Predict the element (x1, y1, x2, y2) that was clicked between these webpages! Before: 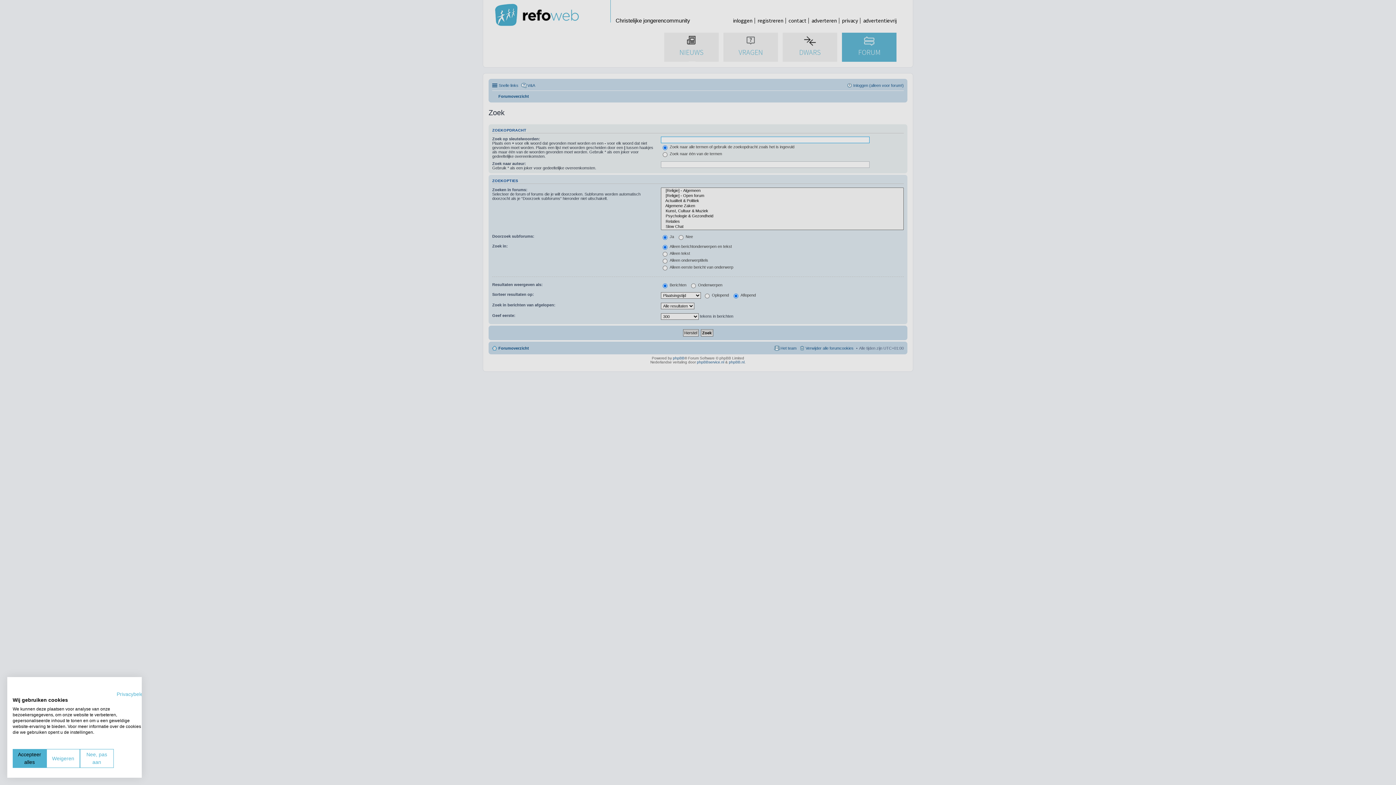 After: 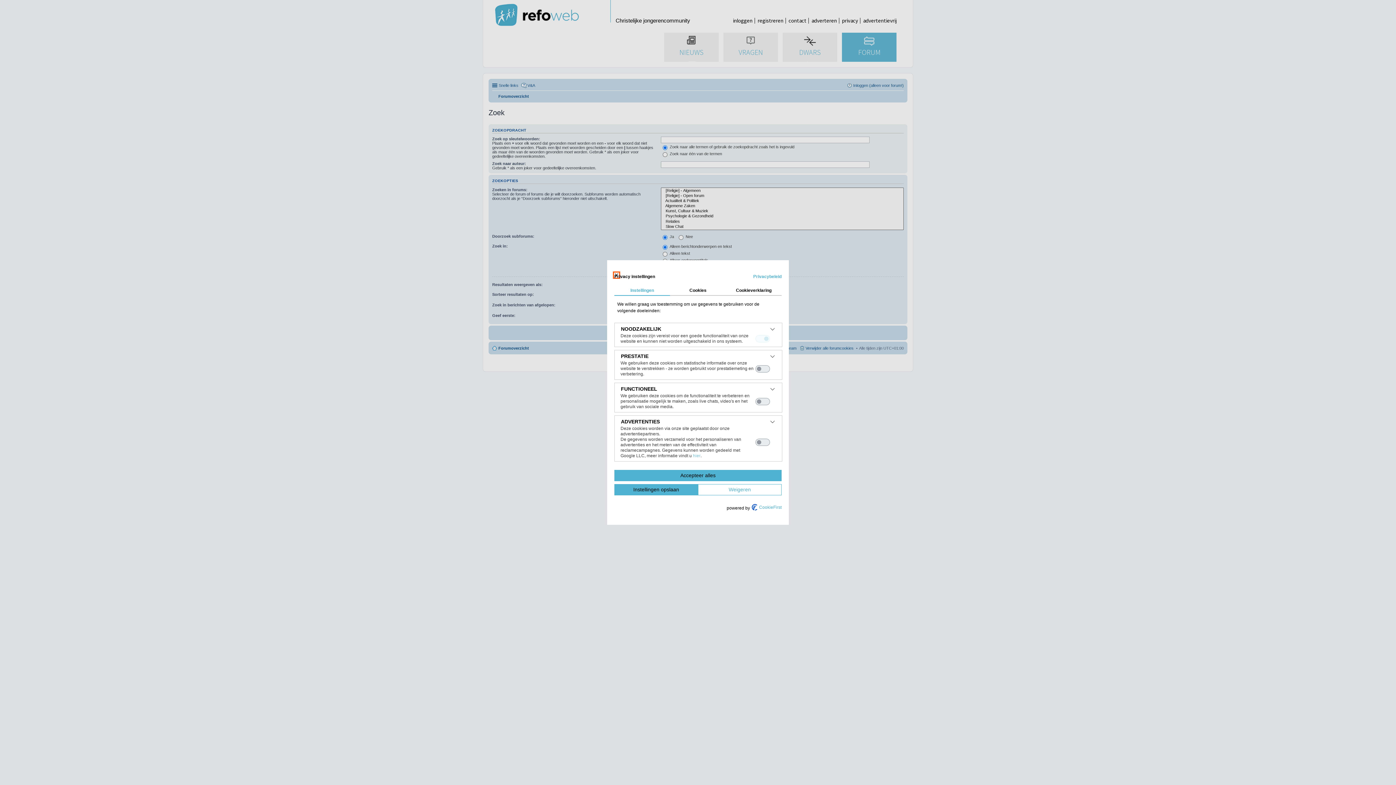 Action: bbox: (80, 749, 113, 768) label: Pas cookie voorkeuren aan